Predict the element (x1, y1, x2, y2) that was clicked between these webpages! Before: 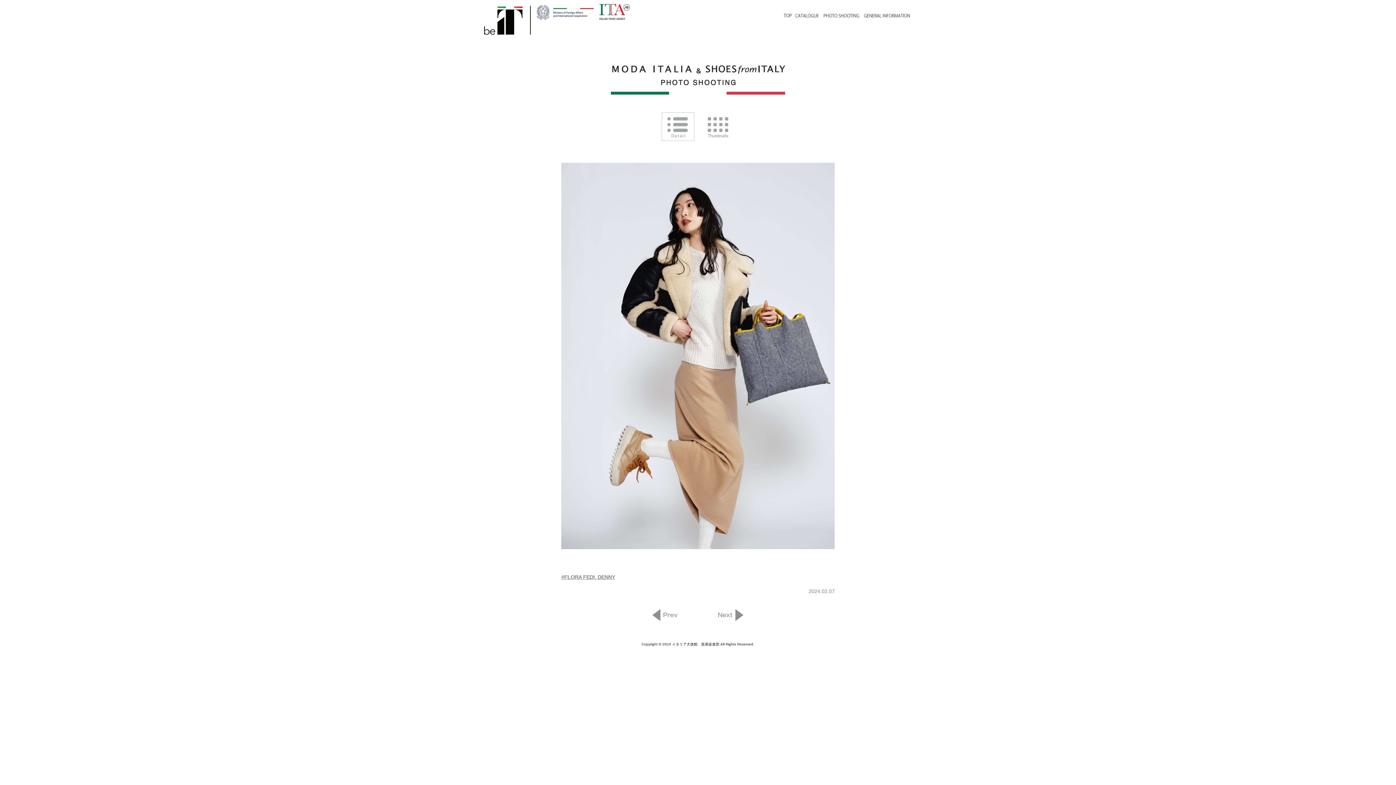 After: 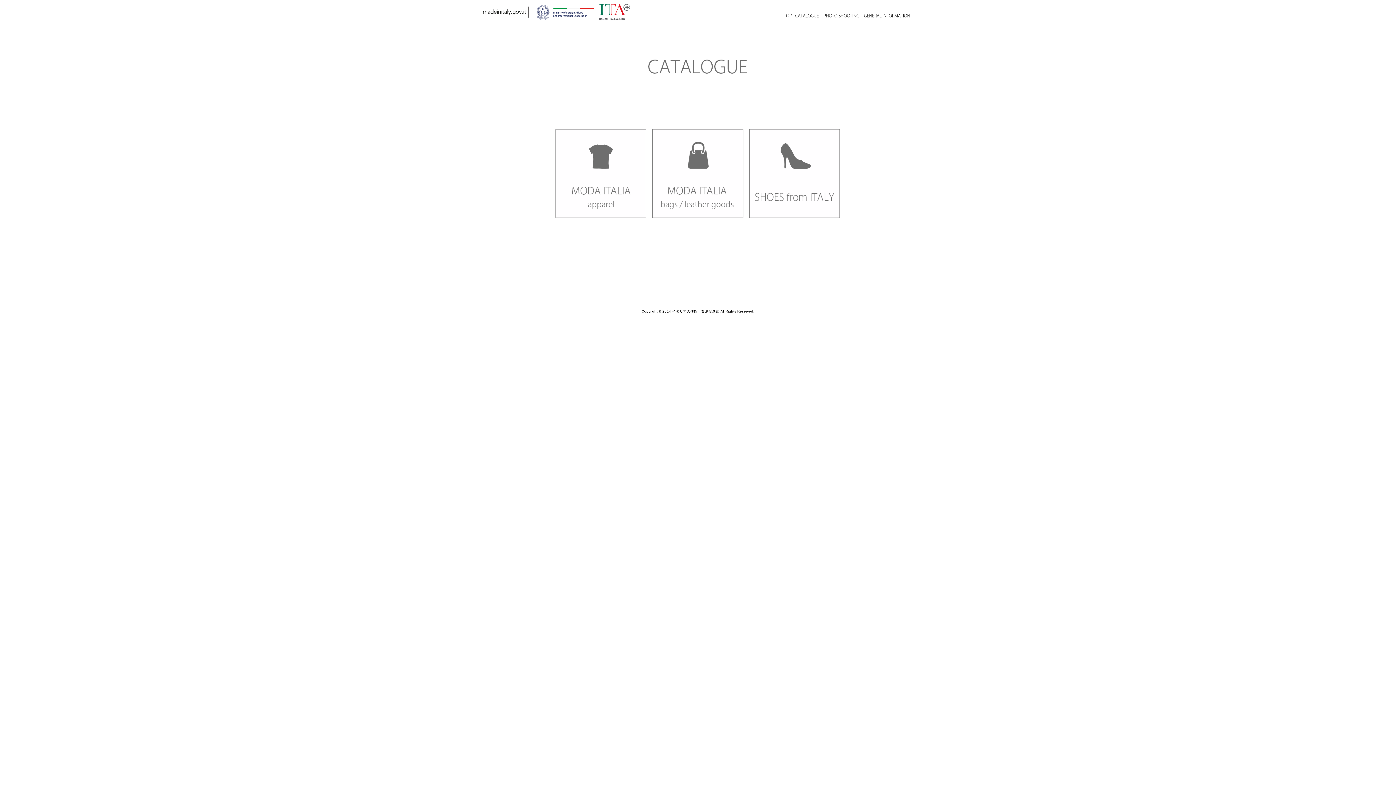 Action: bbox: (794, 13, 820, 18)